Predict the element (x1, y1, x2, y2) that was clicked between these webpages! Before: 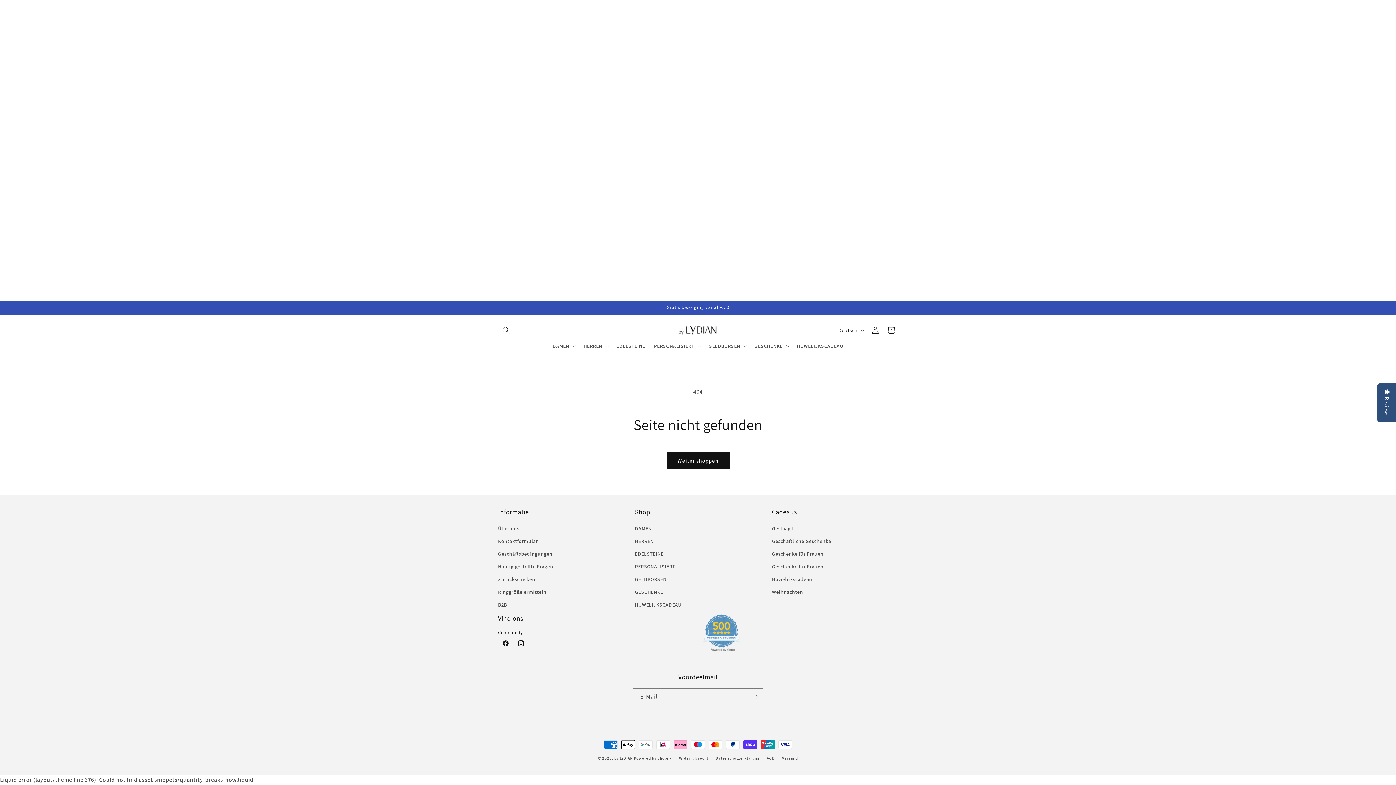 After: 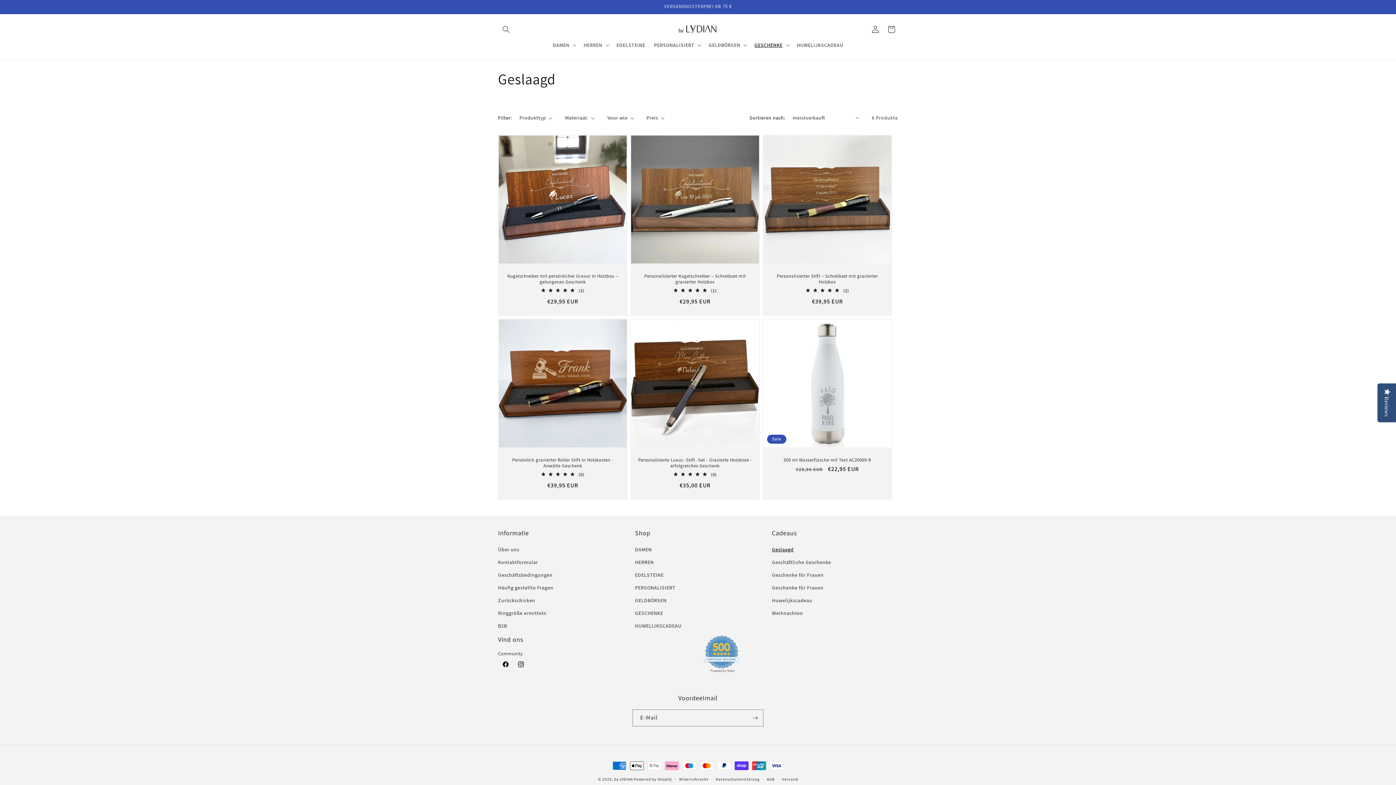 Action: bbox: (772, 524, 793, 535) label: Geslaagd